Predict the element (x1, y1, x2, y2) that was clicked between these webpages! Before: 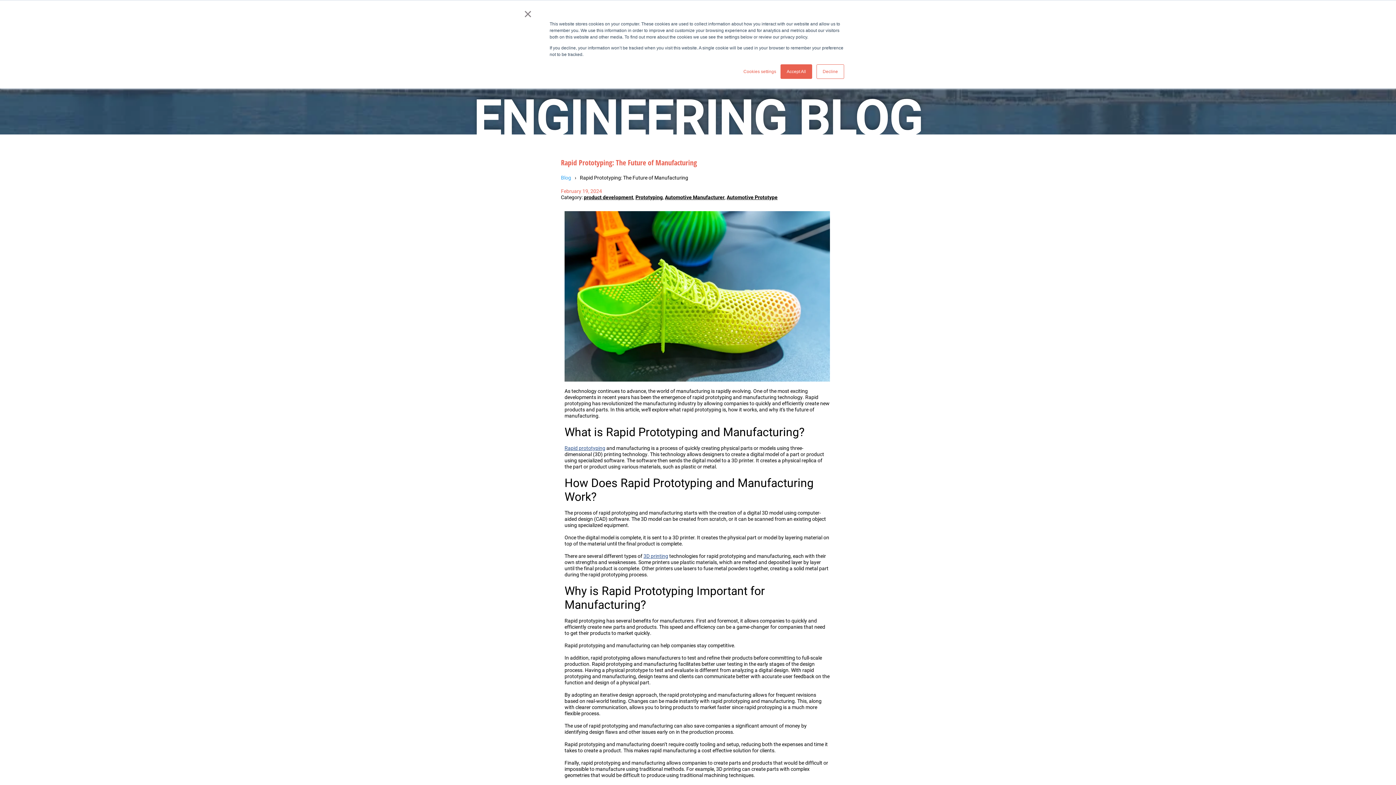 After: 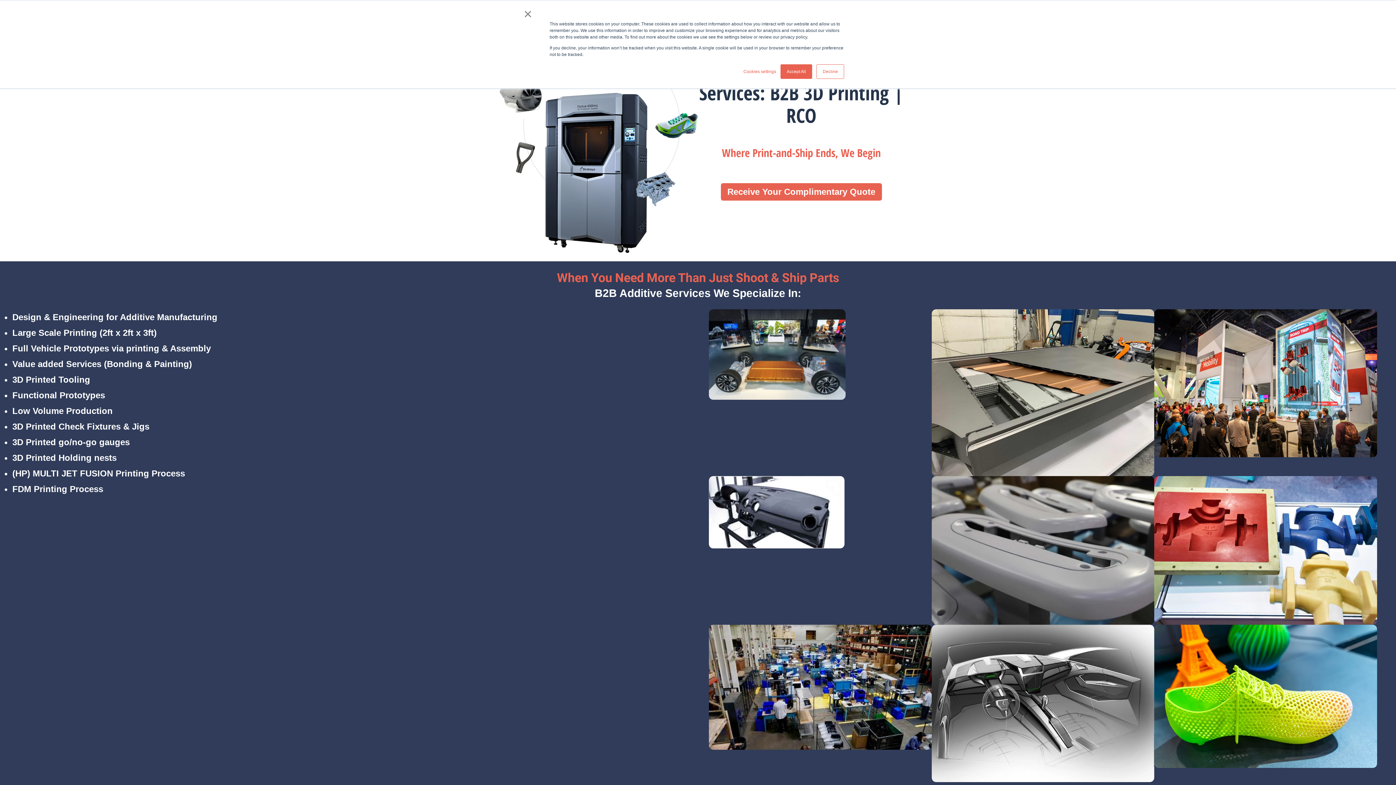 Action: label: 3D printing bbox: (643, 552, 668, 559)